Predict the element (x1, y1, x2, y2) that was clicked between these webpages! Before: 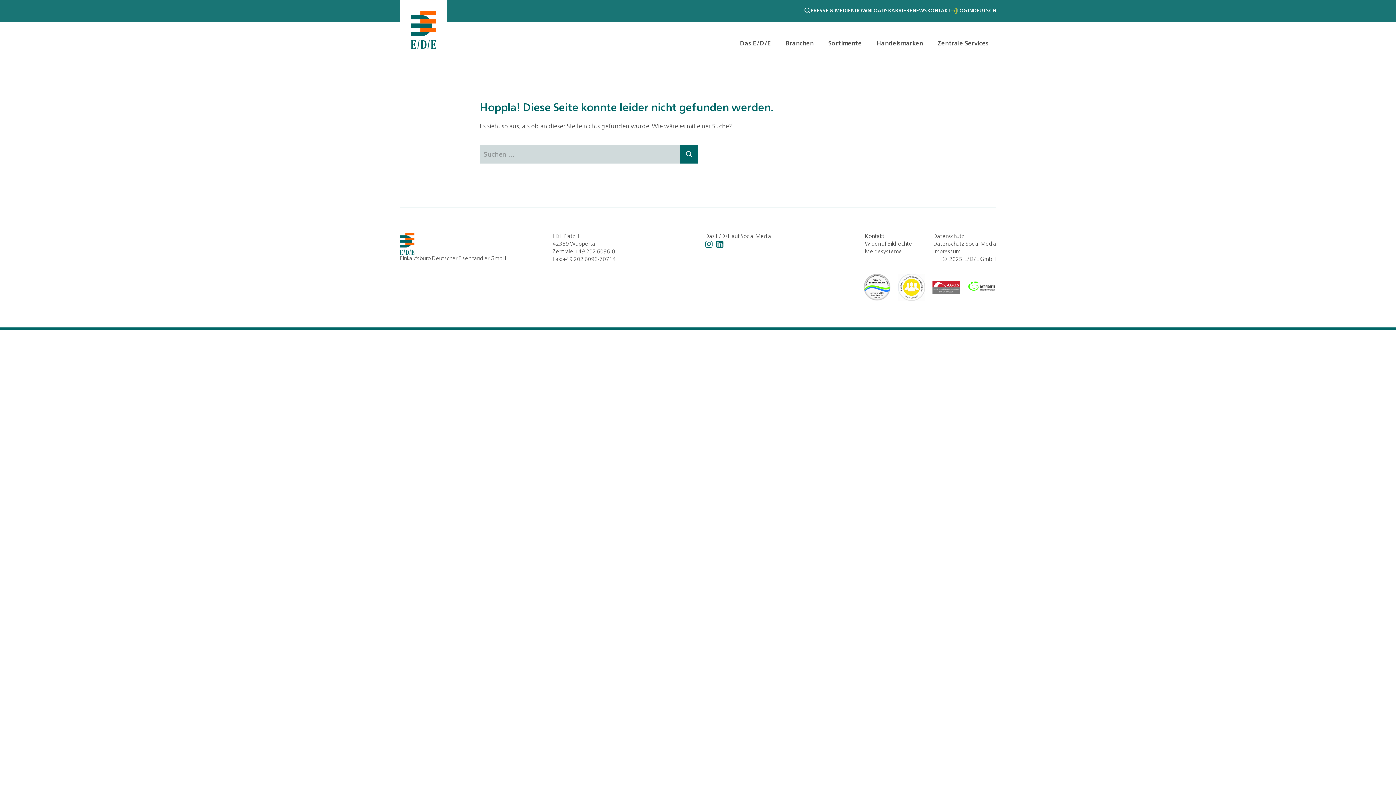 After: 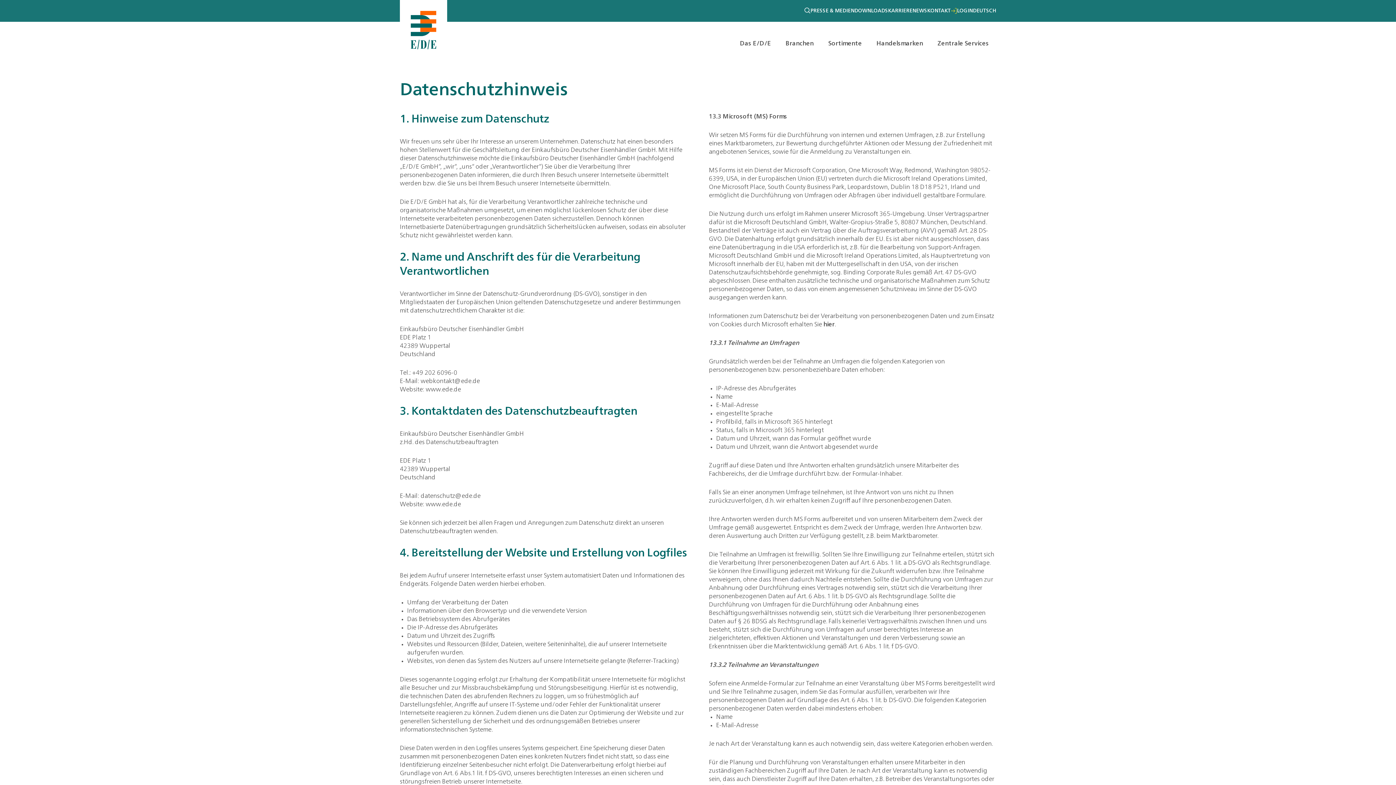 Action: label: Datenschutz bbox: (933, 234, 964, 239)